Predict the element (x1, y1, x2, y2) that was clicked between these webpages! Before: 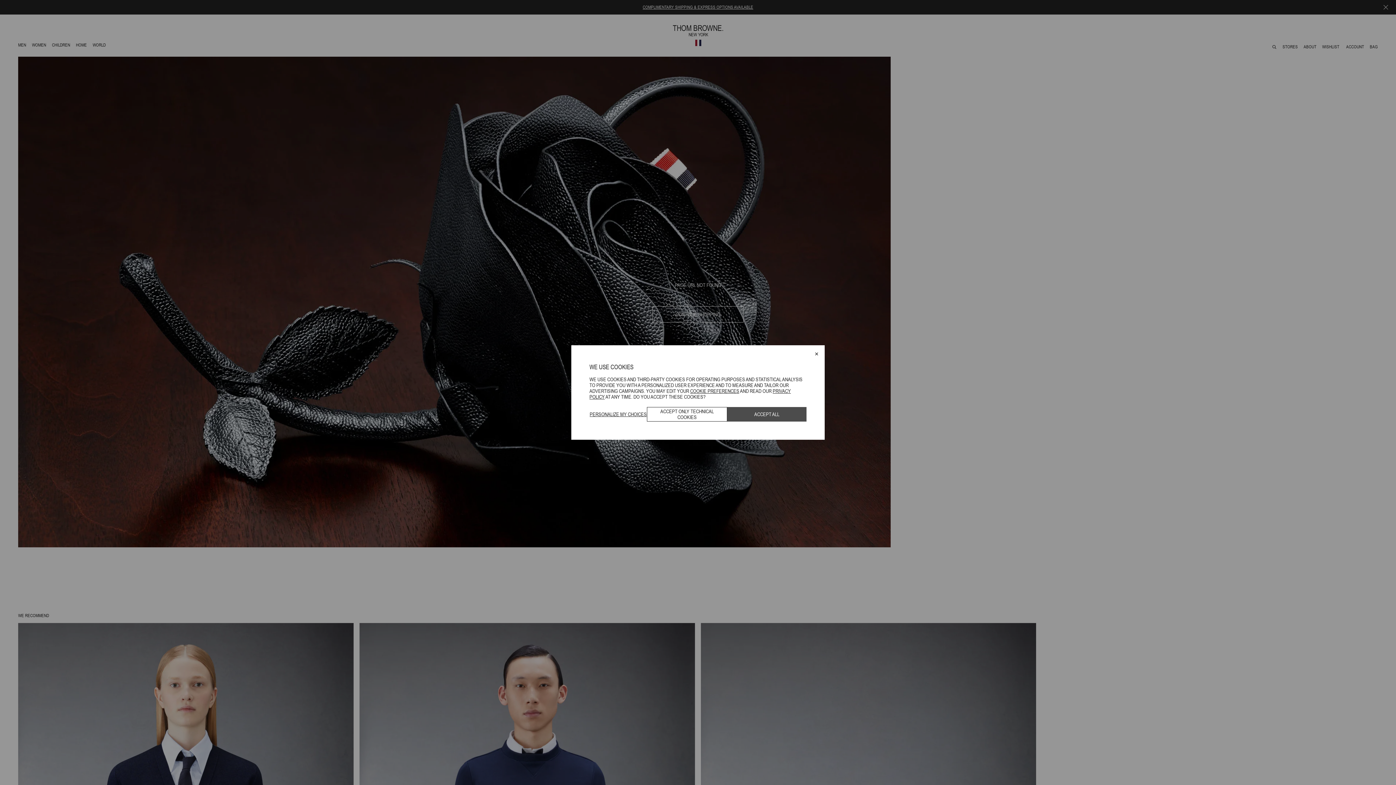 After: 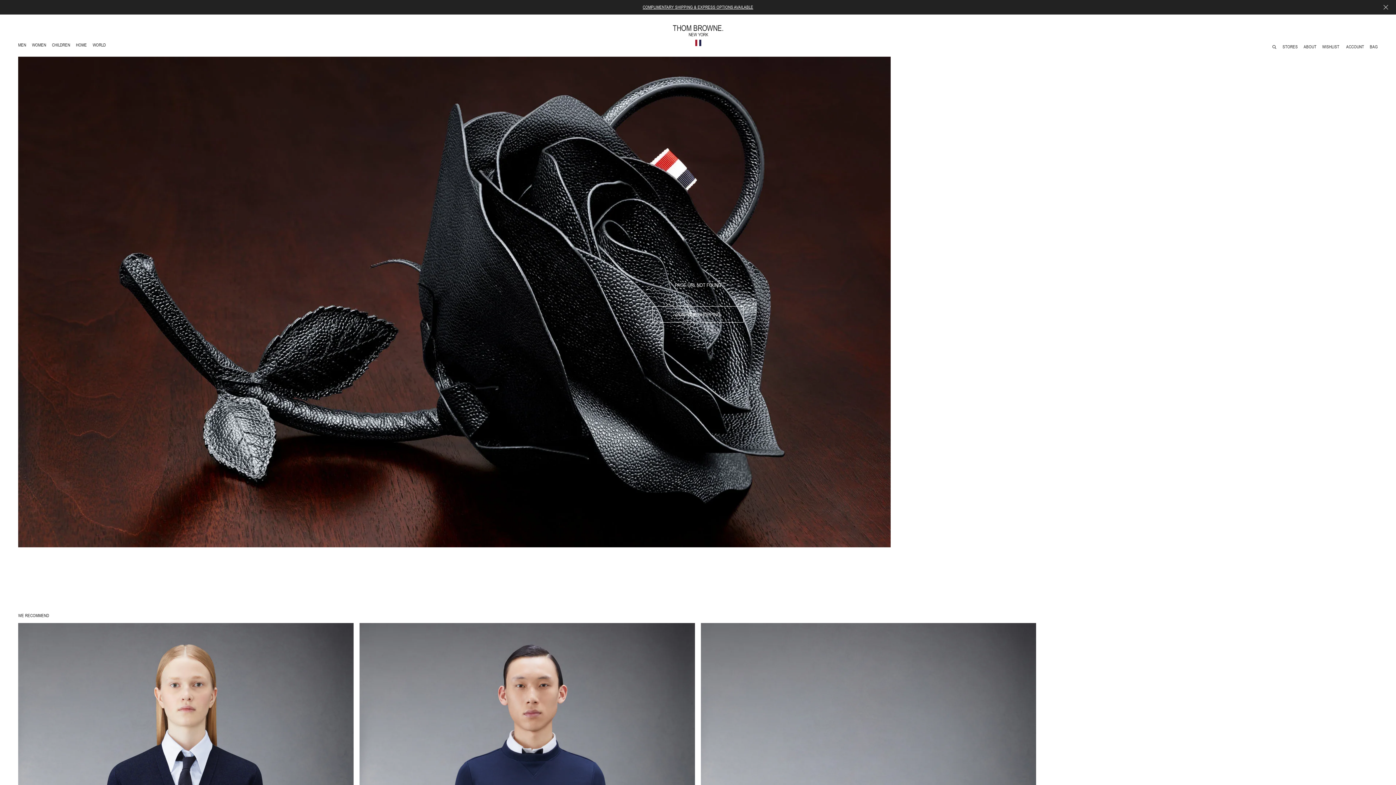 Action: bbox: (647, 407, 727, 421) label: ACCEPT ONLY TECHNICAL COOKIES